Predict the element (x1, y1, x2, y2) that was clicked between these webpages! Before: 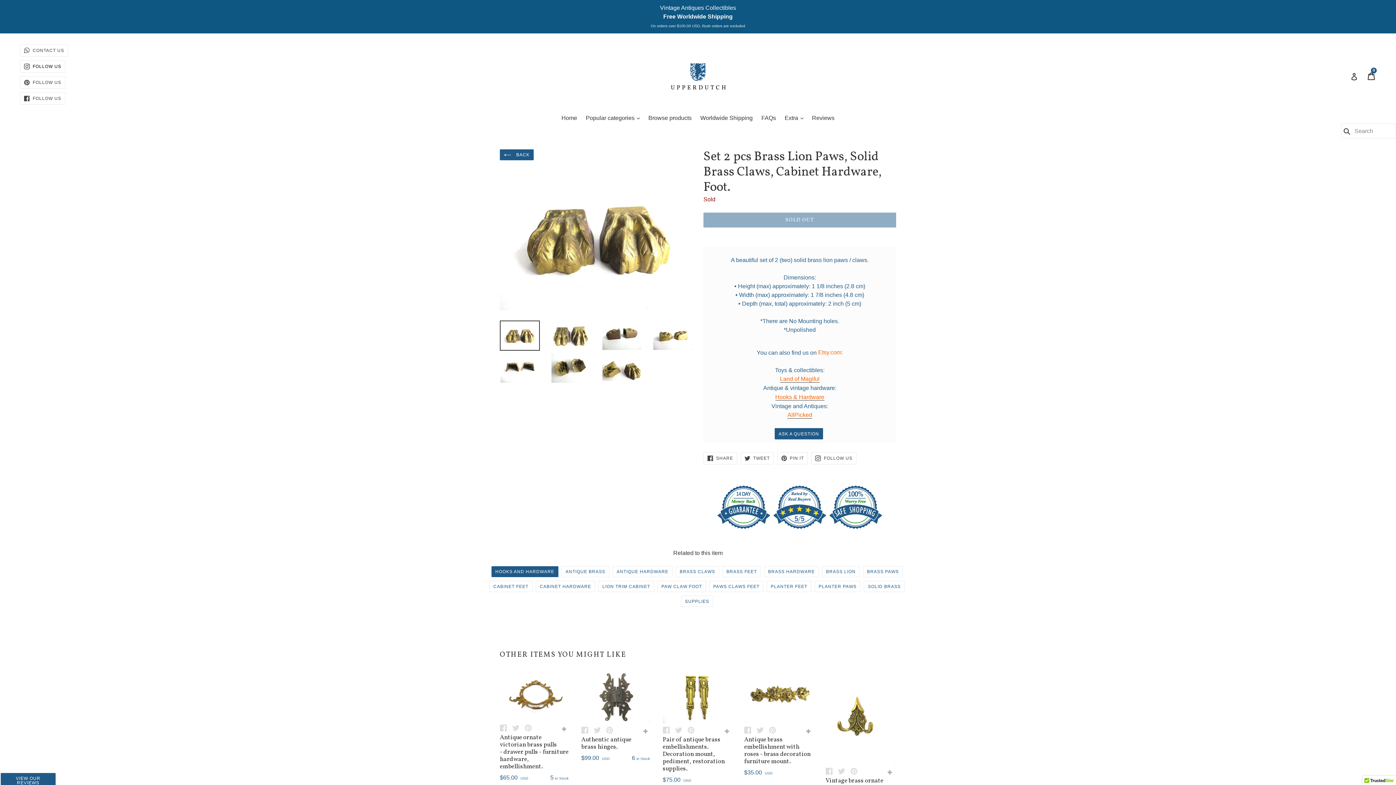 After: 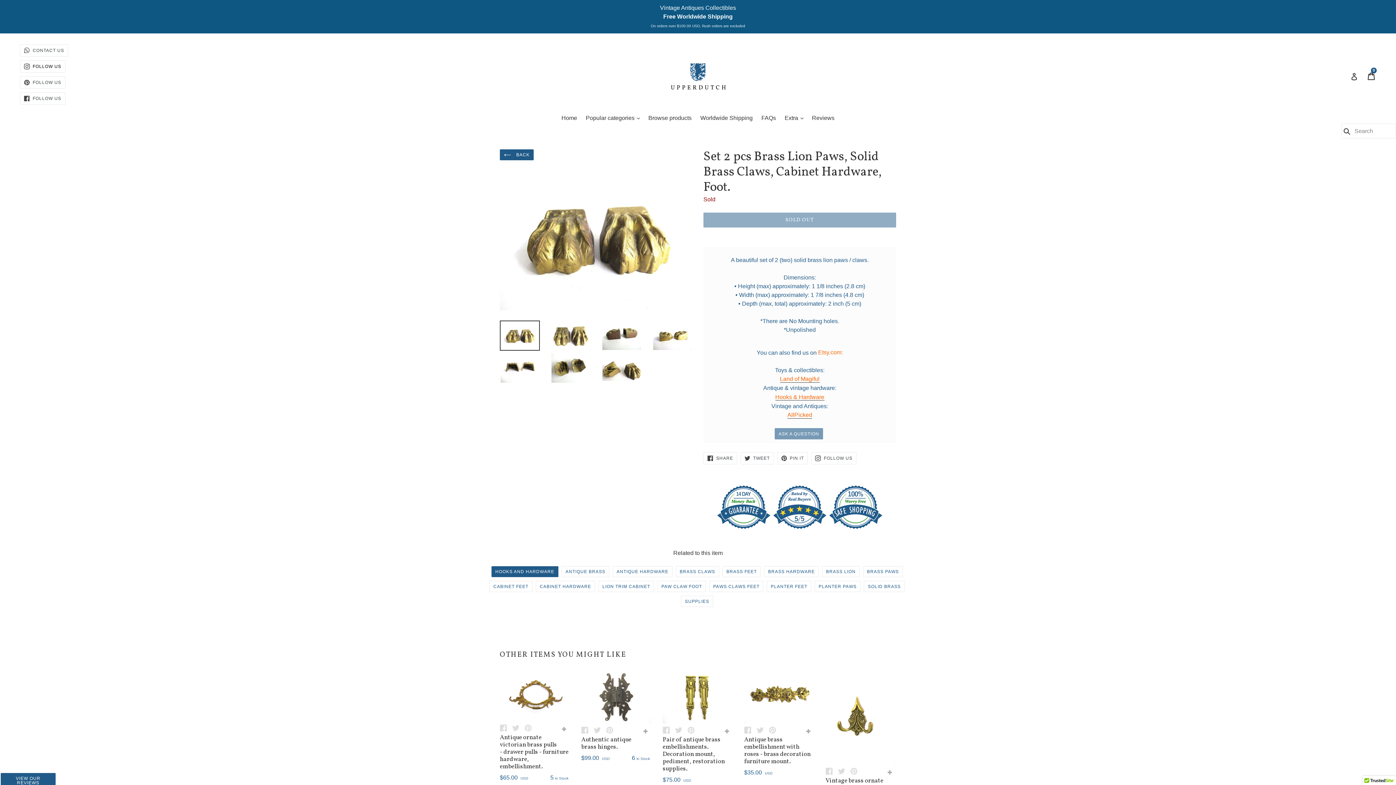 Action: label: ASK A QUESTION
CONTACT US bbox: (774, 428, 823, 439)